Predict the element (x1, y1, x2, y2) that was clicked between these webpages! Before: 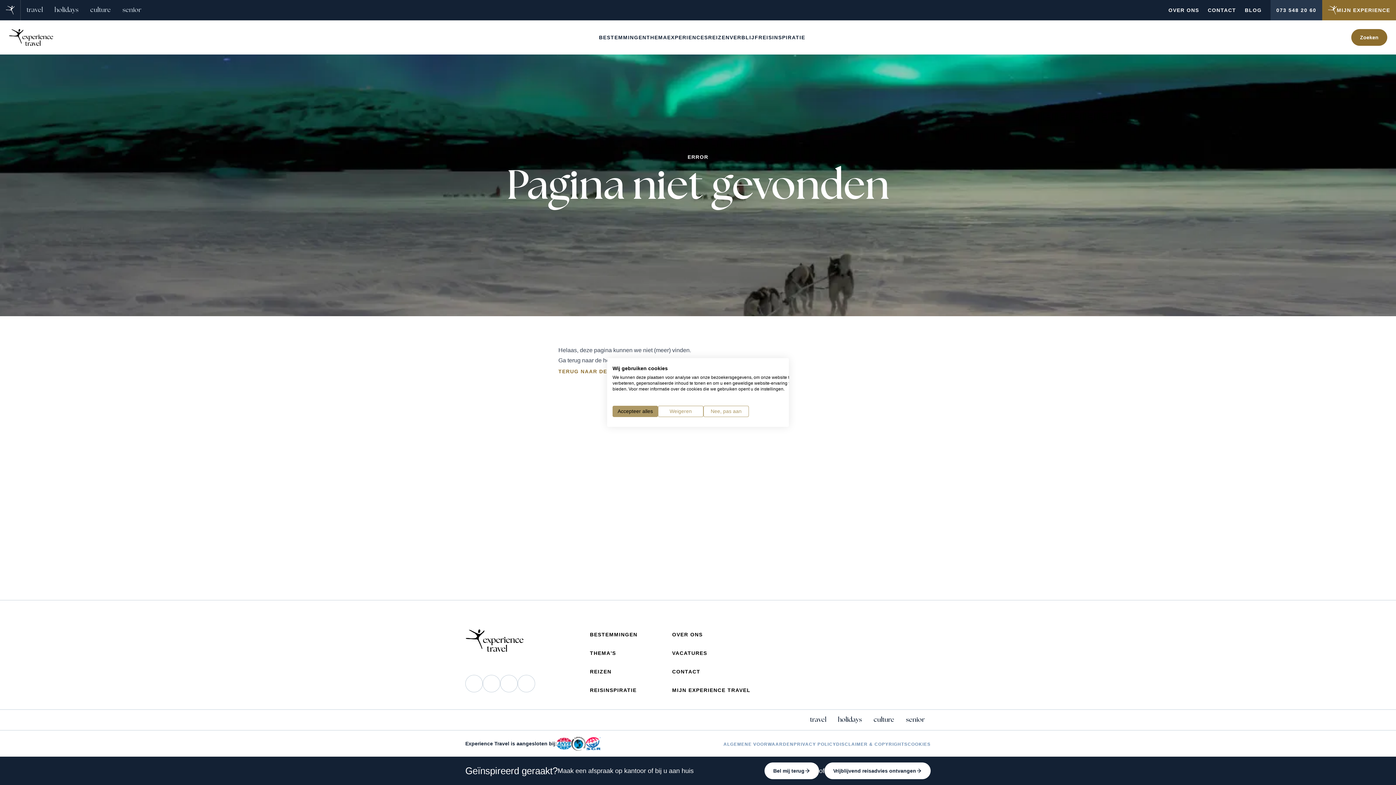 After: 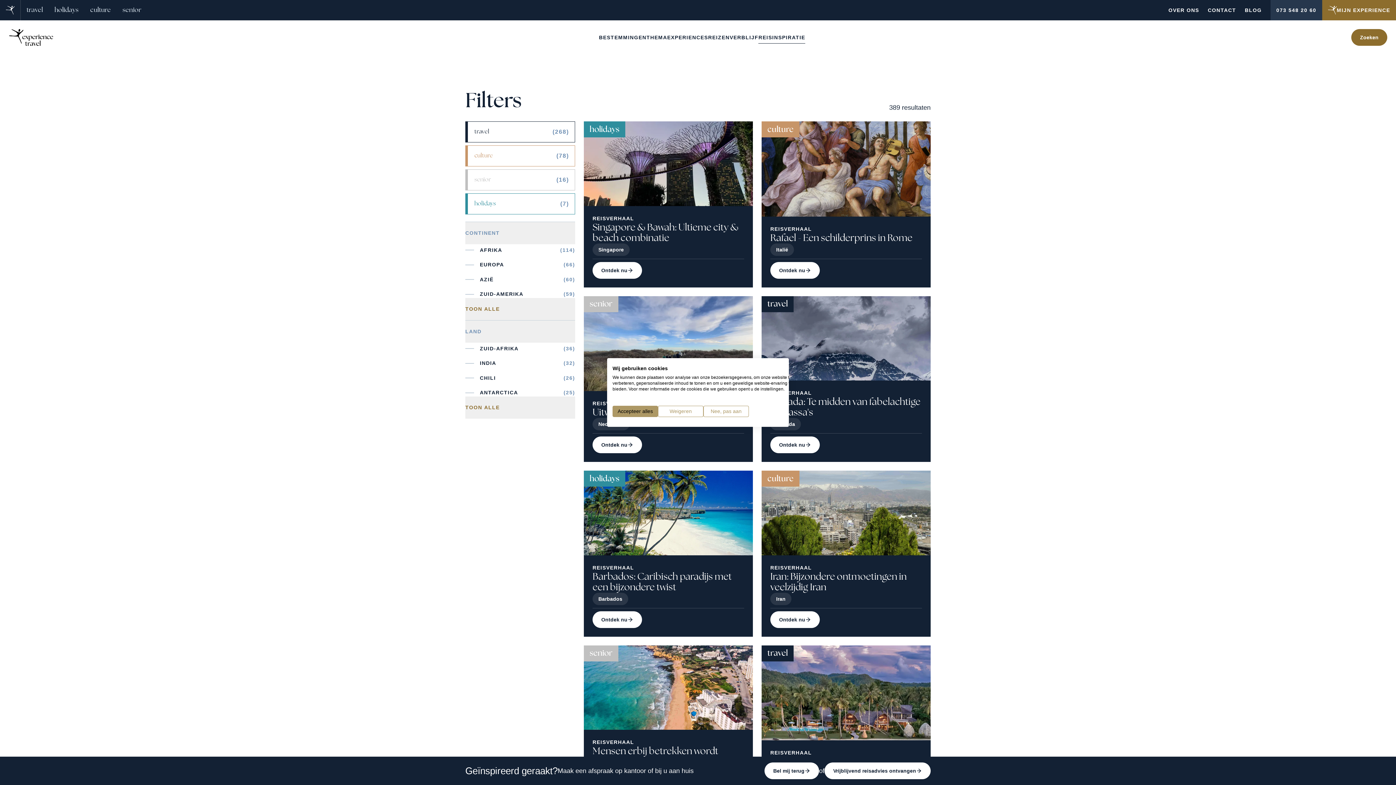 Action: label: REISINSPIRATIE bbox: (590, 686, 636, 694)